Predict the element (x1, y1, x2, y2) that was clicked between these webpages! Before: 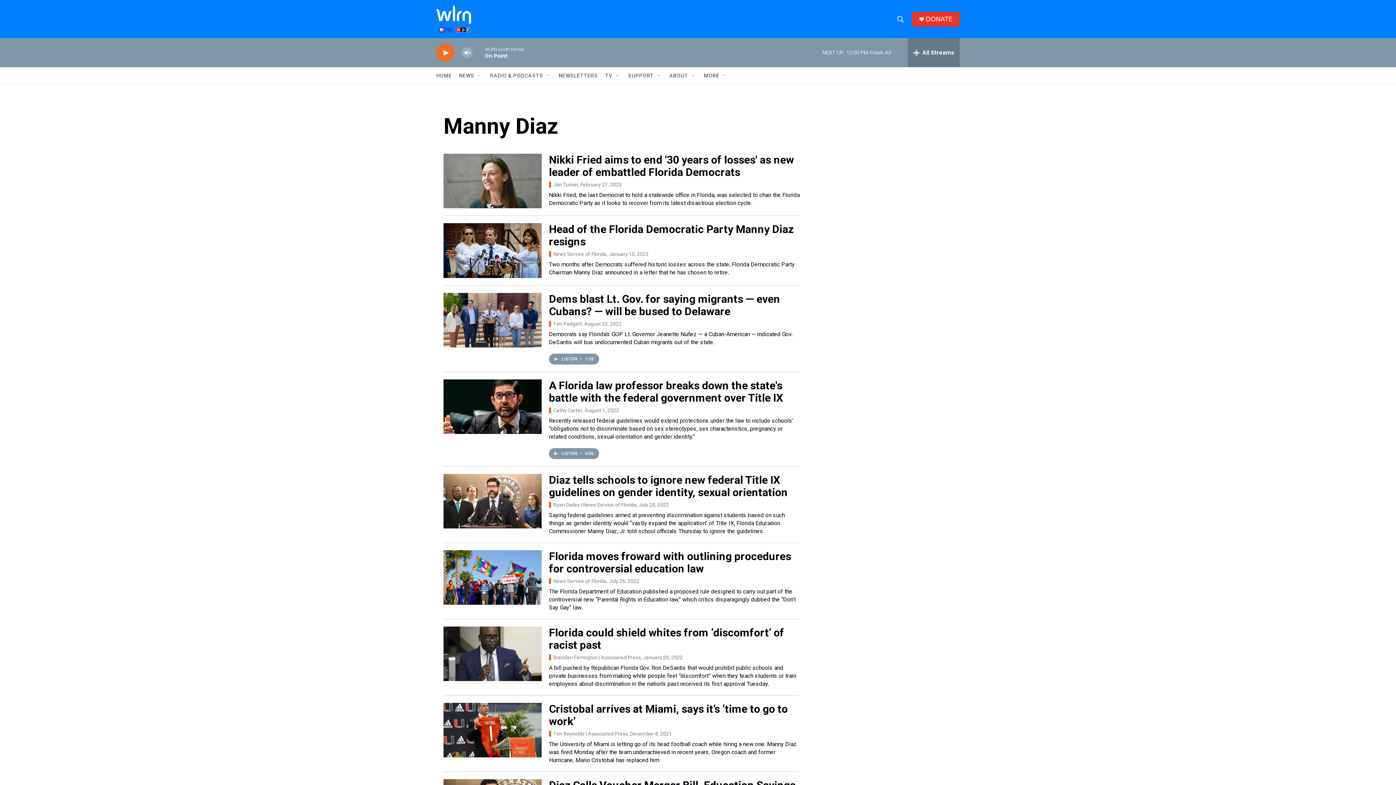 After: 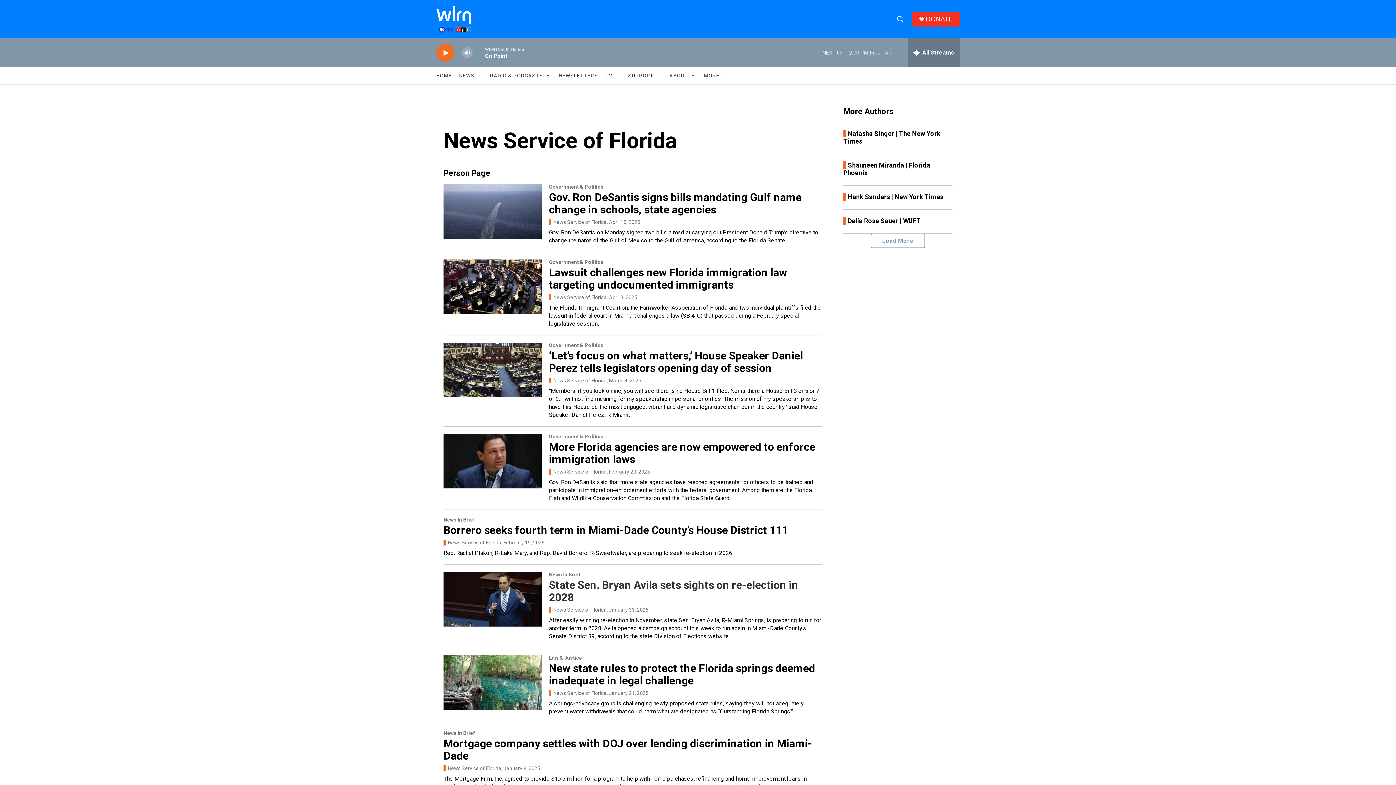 Action: label: News Service of Florida bbox: (549, 578, 606, 584)